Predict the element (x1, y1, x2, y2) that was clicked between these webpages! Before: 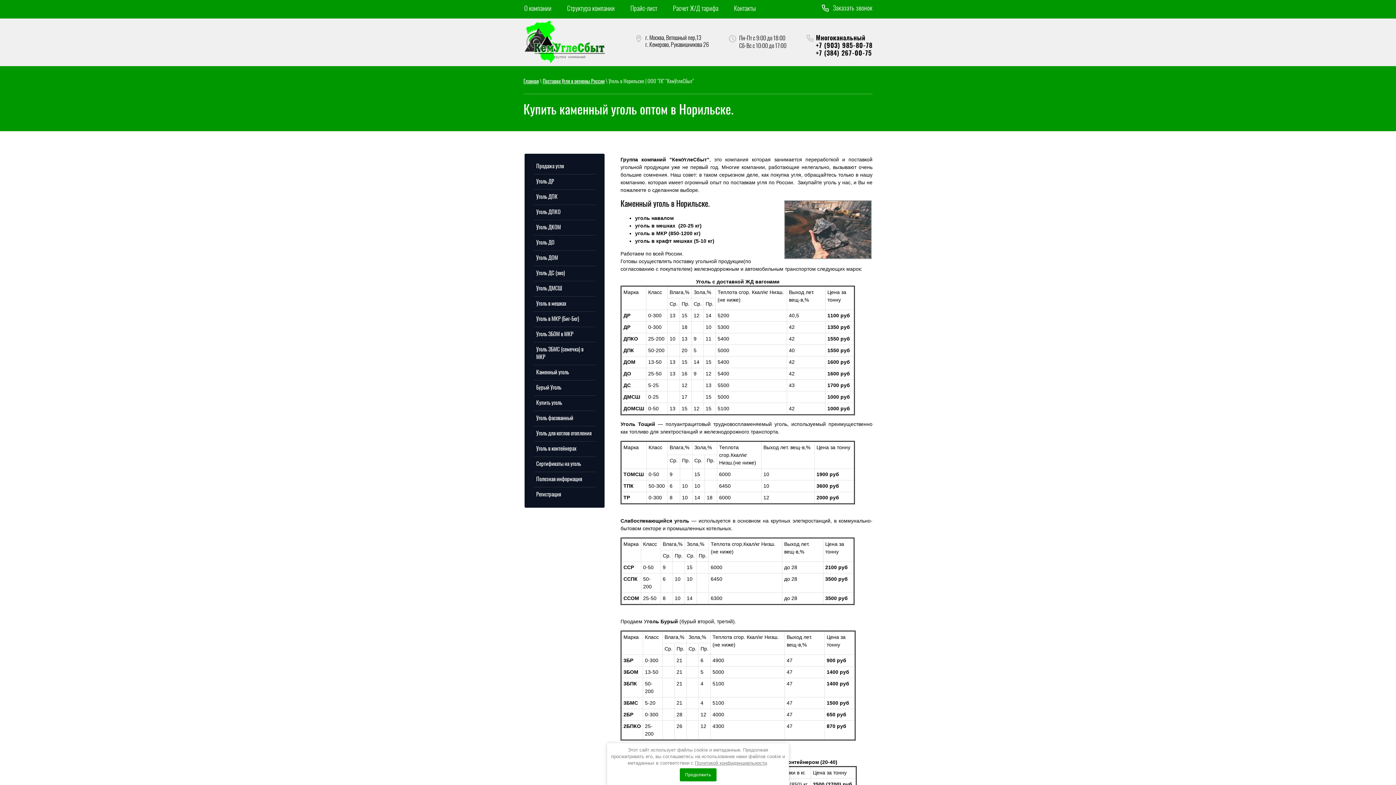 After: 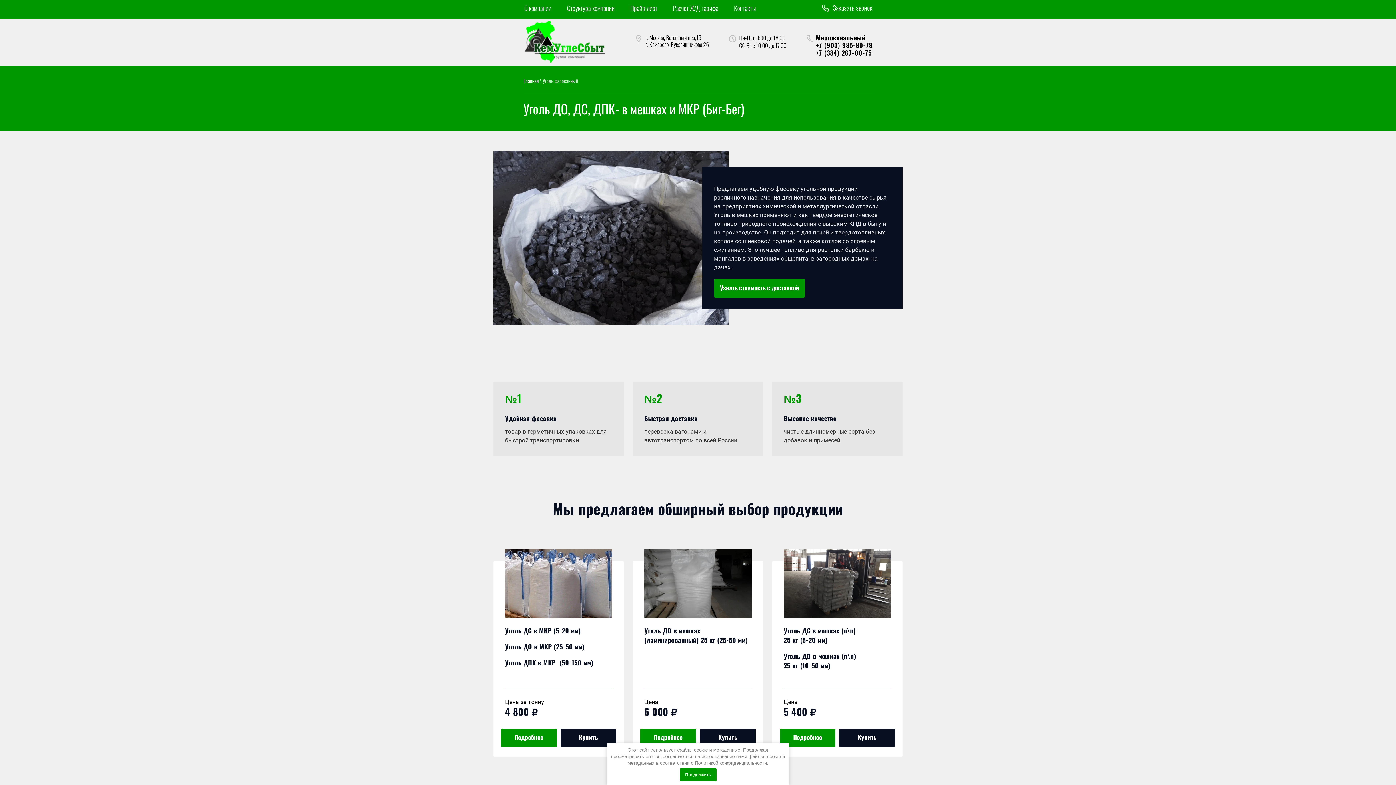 Action: label: Уголь фасованный bbox: (530, 411, 598, 426)